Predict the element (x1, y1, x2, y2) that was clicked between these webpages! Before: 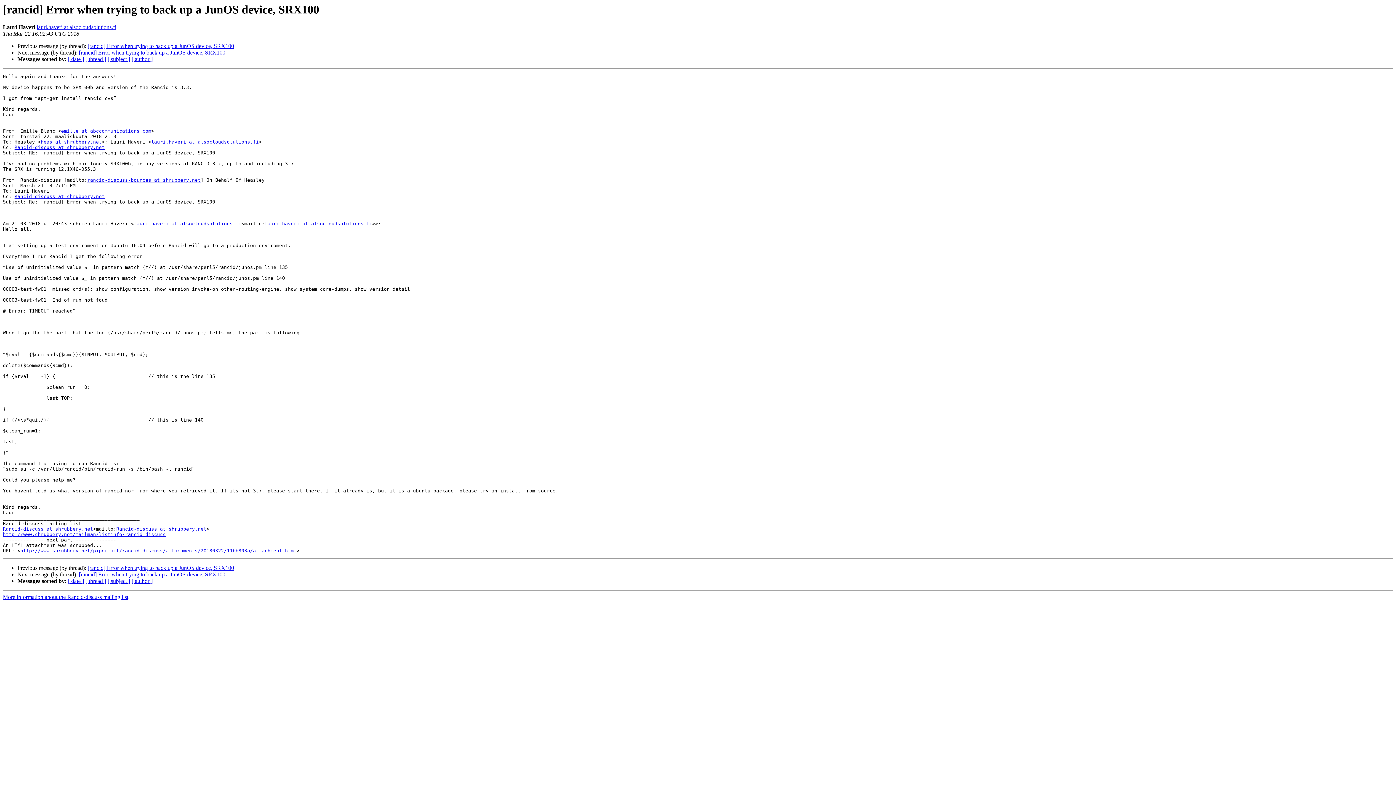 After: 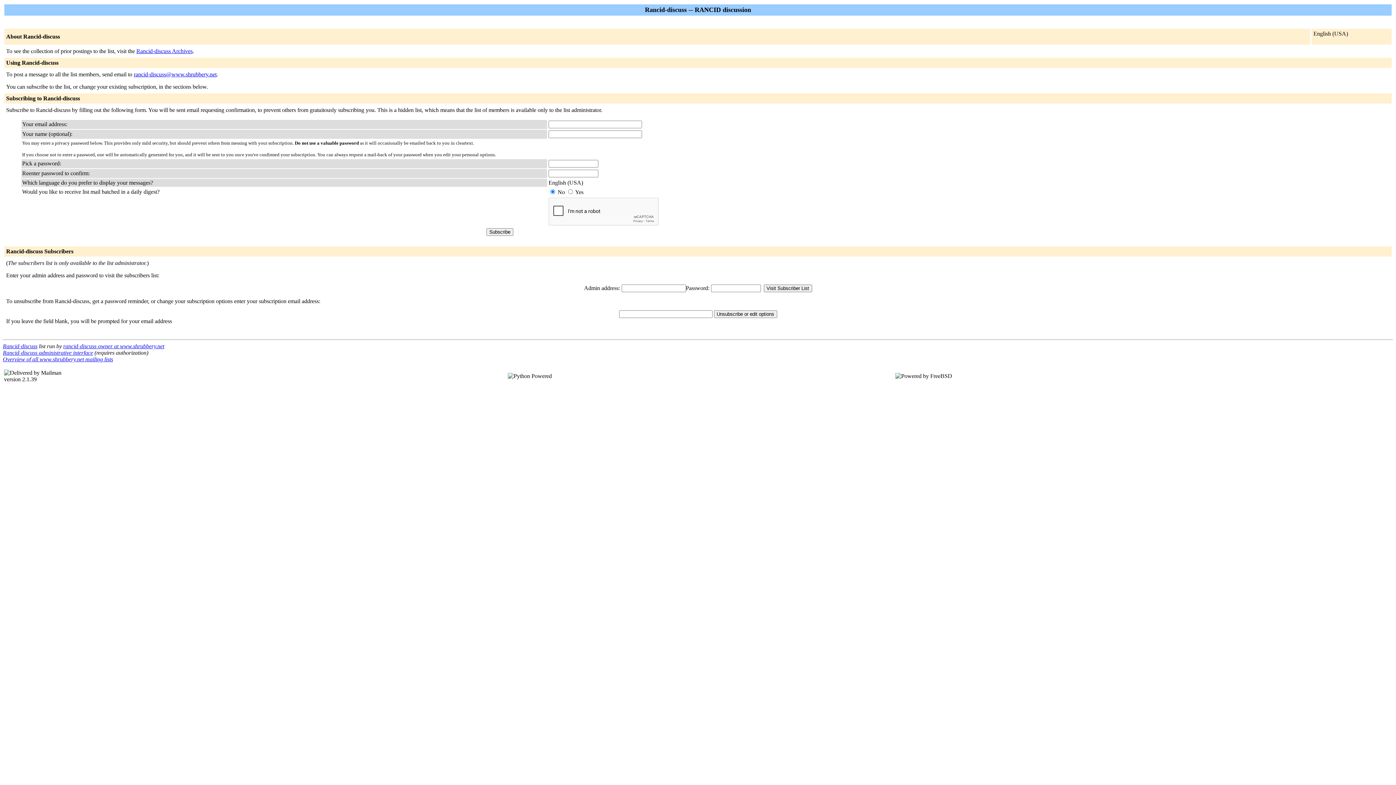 Action: bbox: (14, 144, 104, 150) label: Rancid-discuss at shrubbery.net